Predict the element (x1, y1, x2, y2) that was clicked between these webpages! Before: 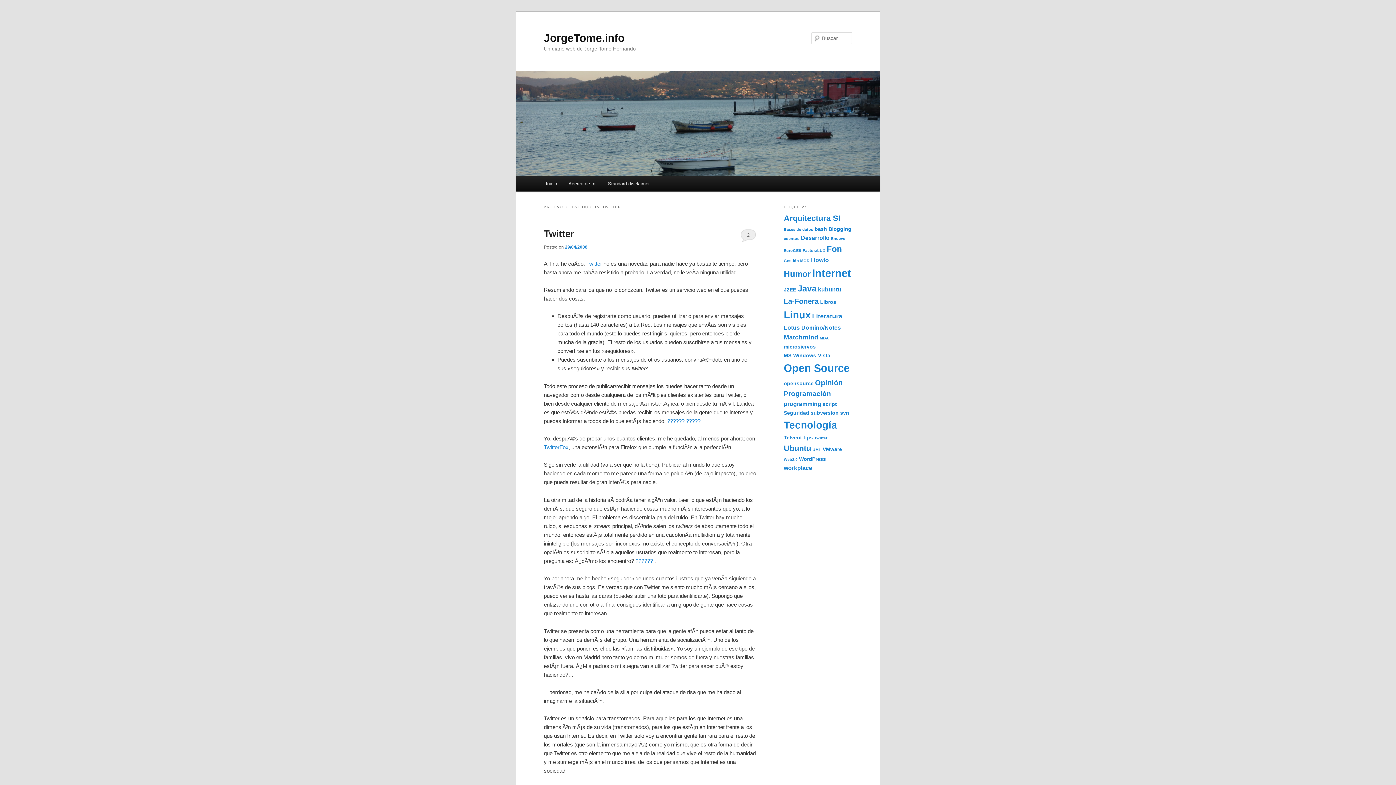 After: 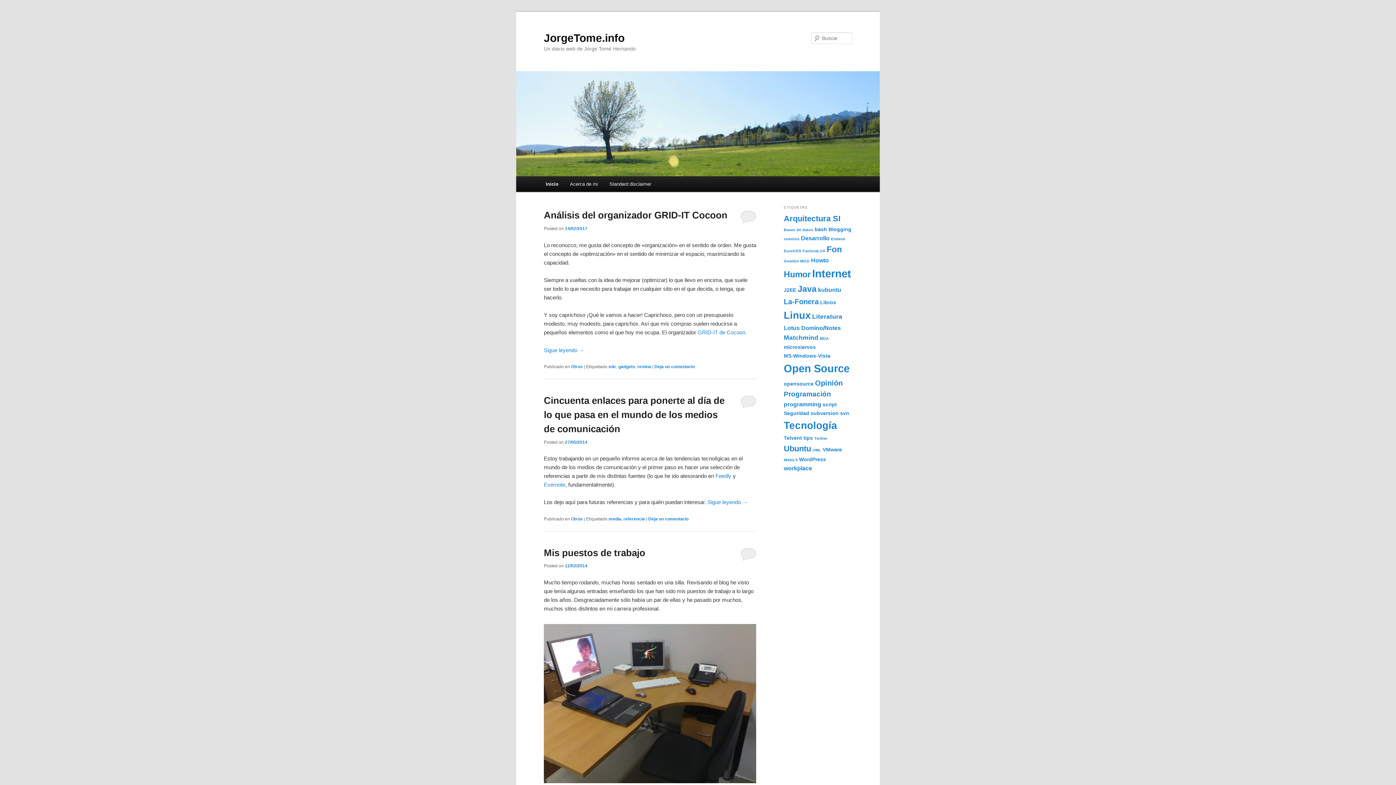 Action: bbox: (516, 71, 880, 176)